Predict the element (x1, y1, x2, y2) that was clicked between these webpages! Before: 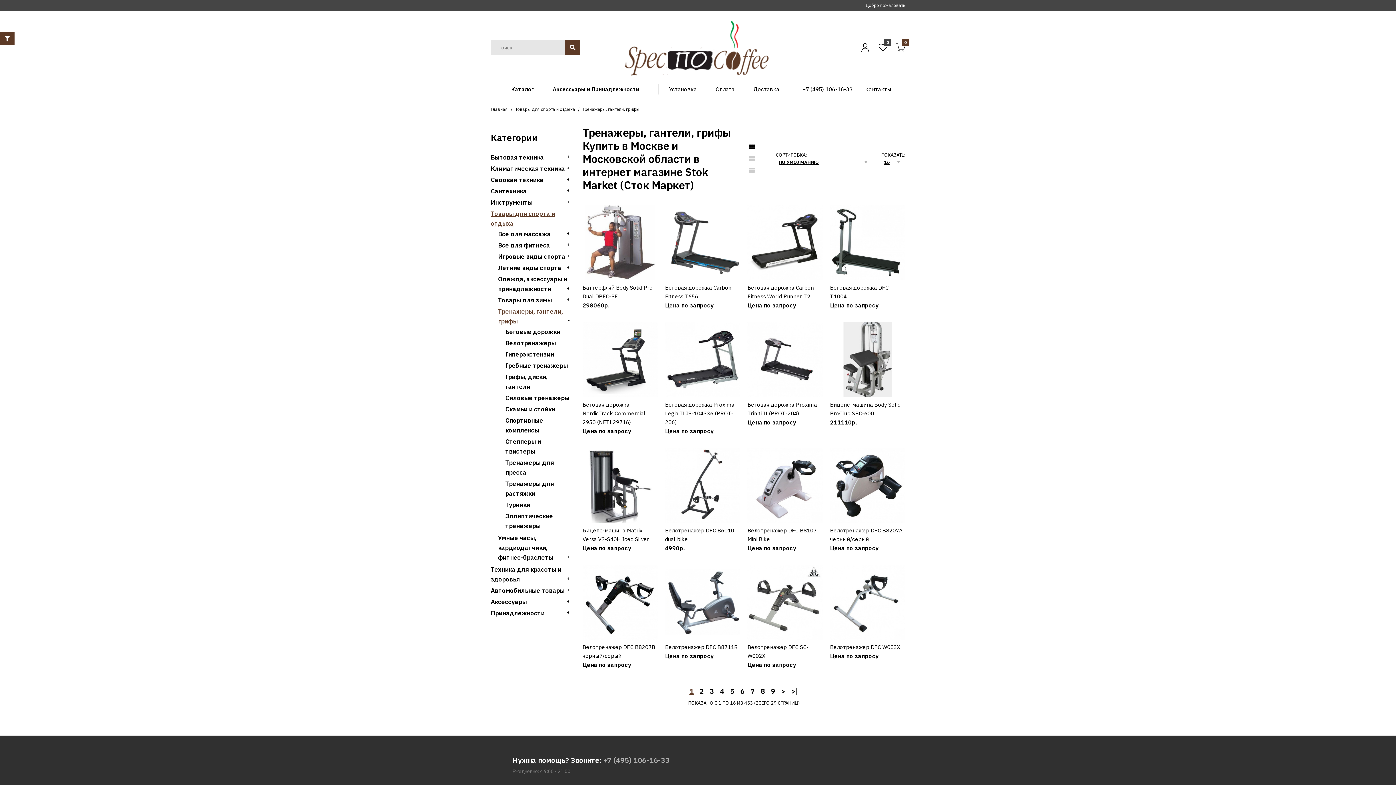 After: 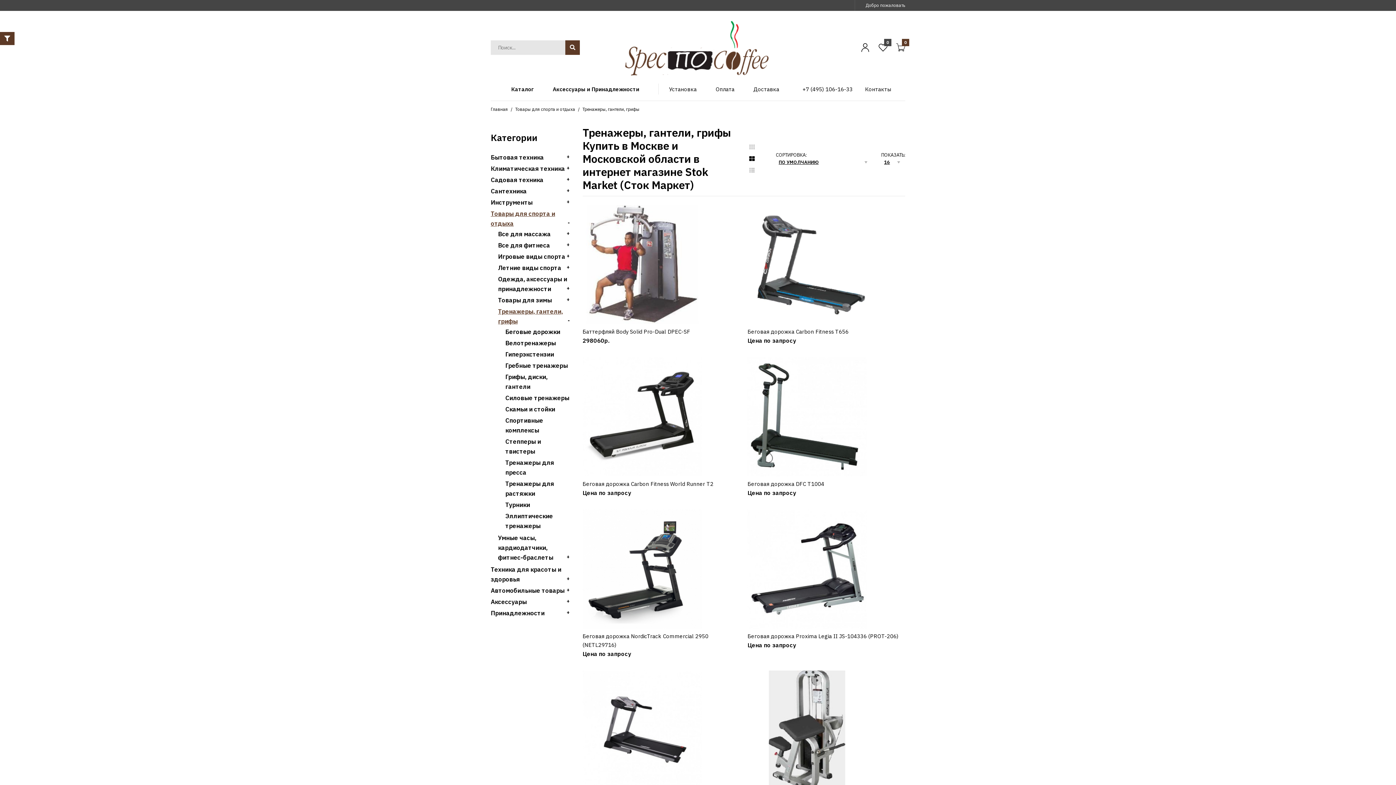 Action: bbox: (746, 153, 757, 164)